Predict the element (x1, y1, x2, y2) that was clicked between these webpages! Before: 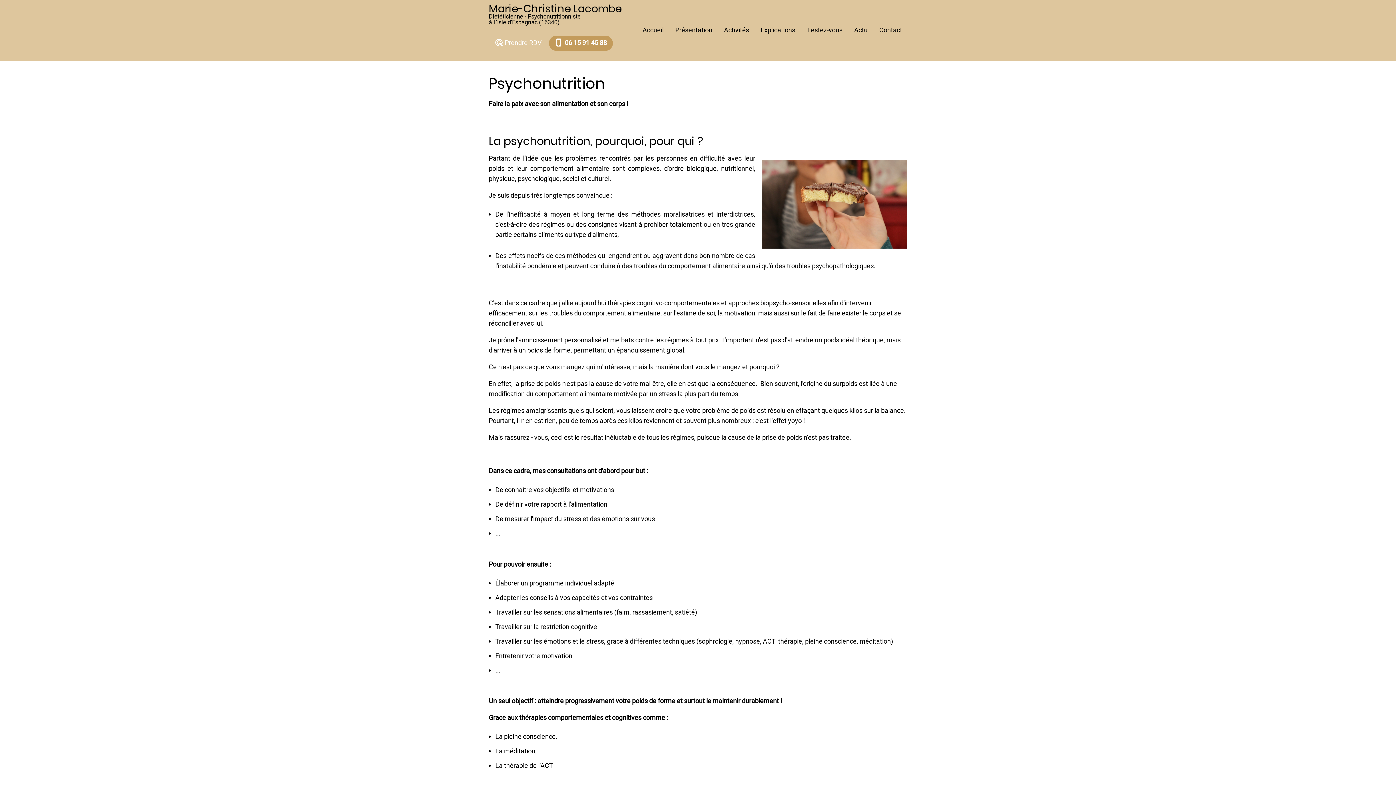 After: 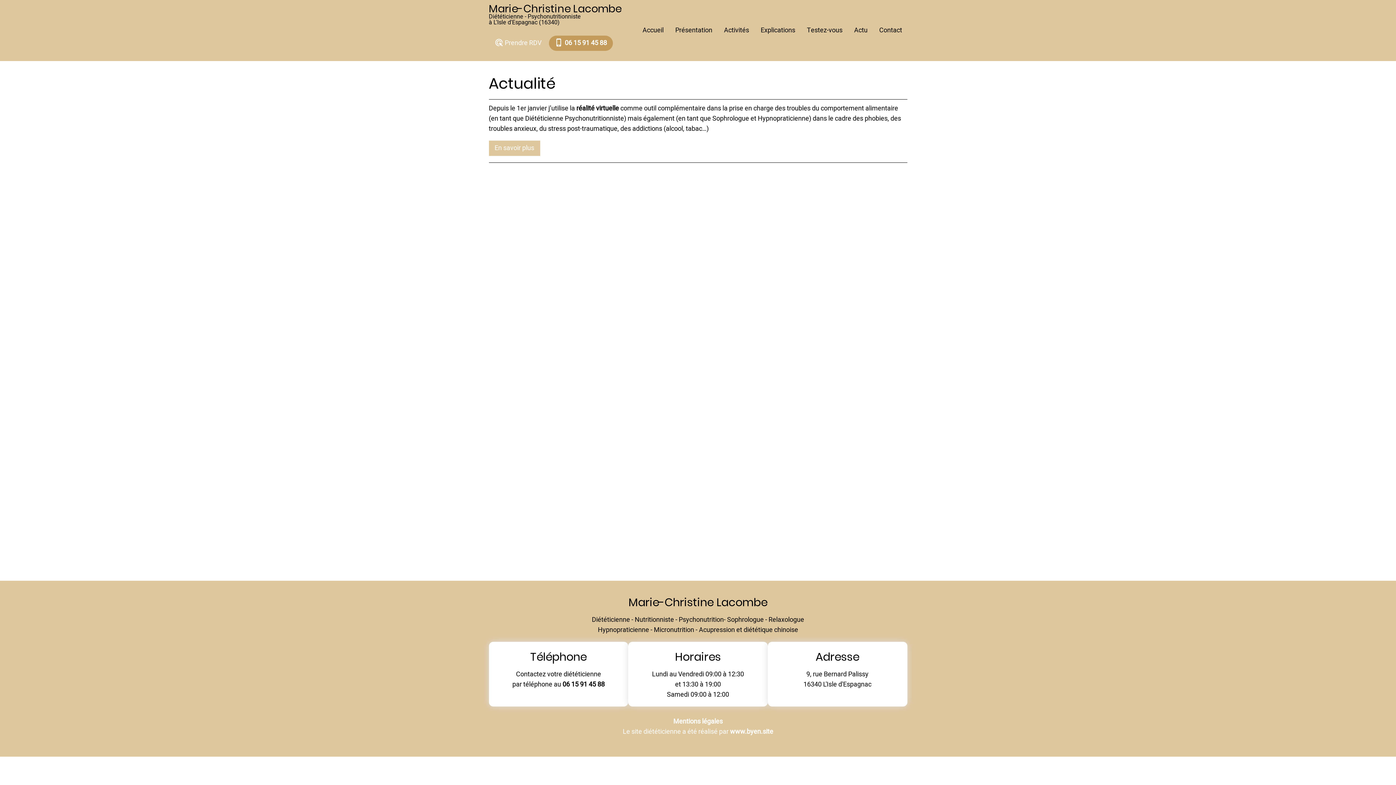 Action: bbox: (849, 22, 872, 38) label: Actu